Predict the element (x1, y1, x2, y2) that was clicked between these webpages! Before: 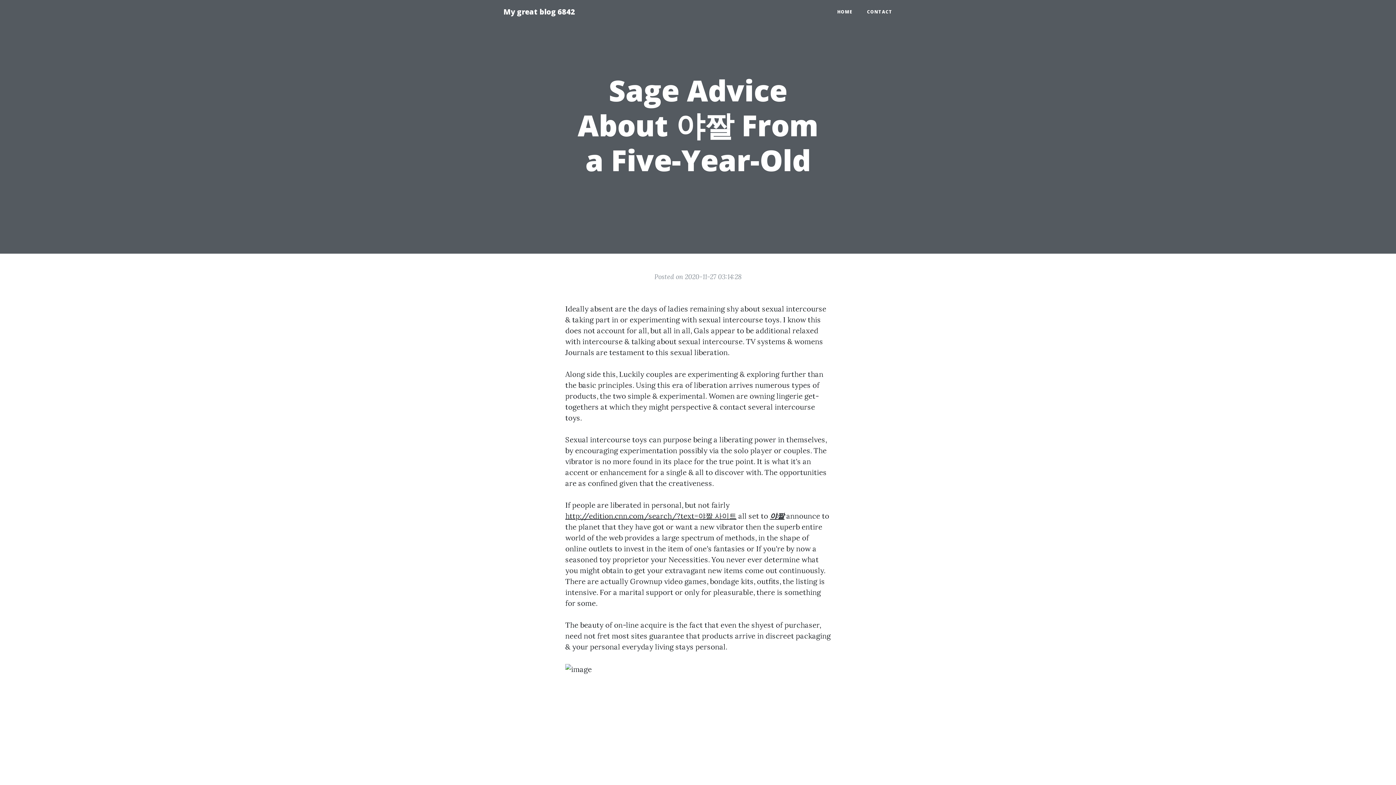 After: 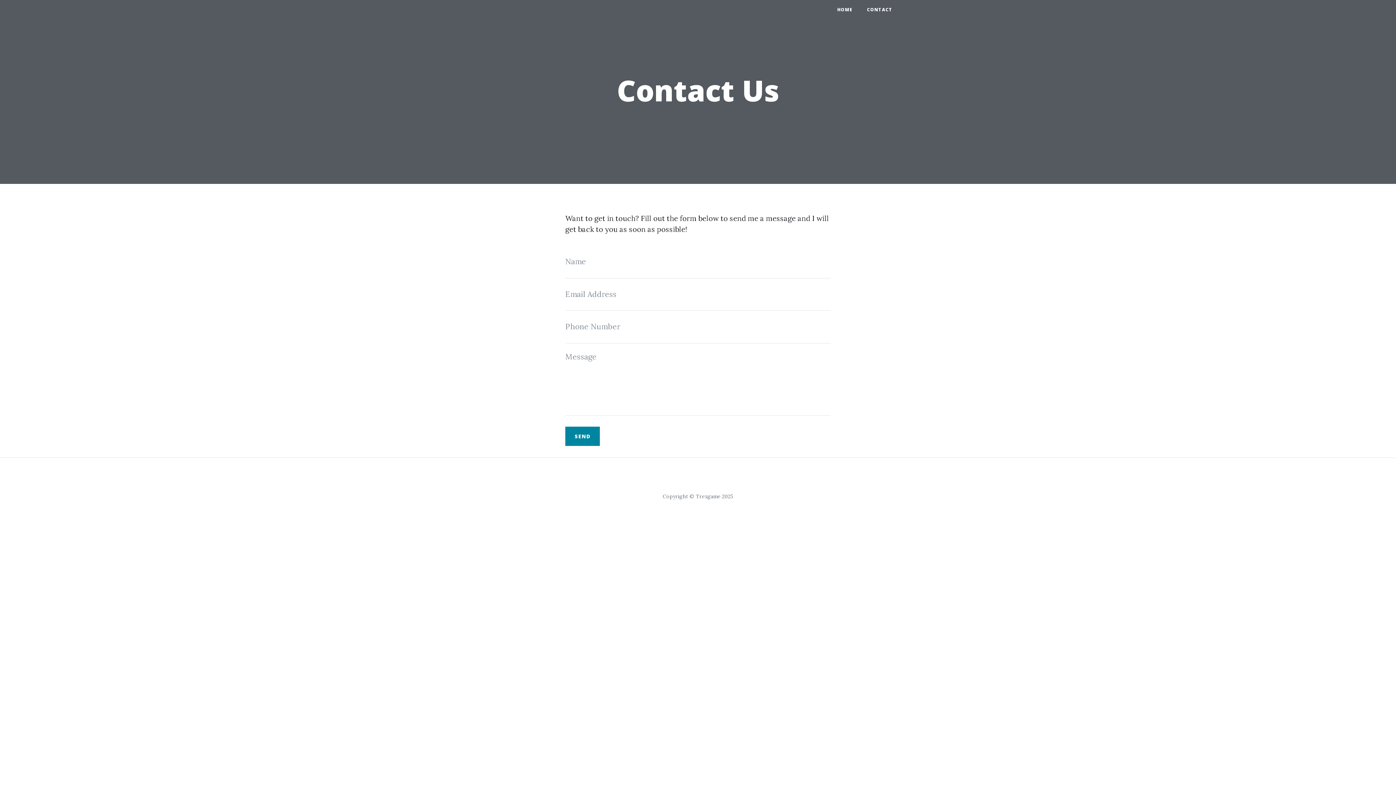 Action: label: CONTACT bbox: (860, 5, 900, 18)